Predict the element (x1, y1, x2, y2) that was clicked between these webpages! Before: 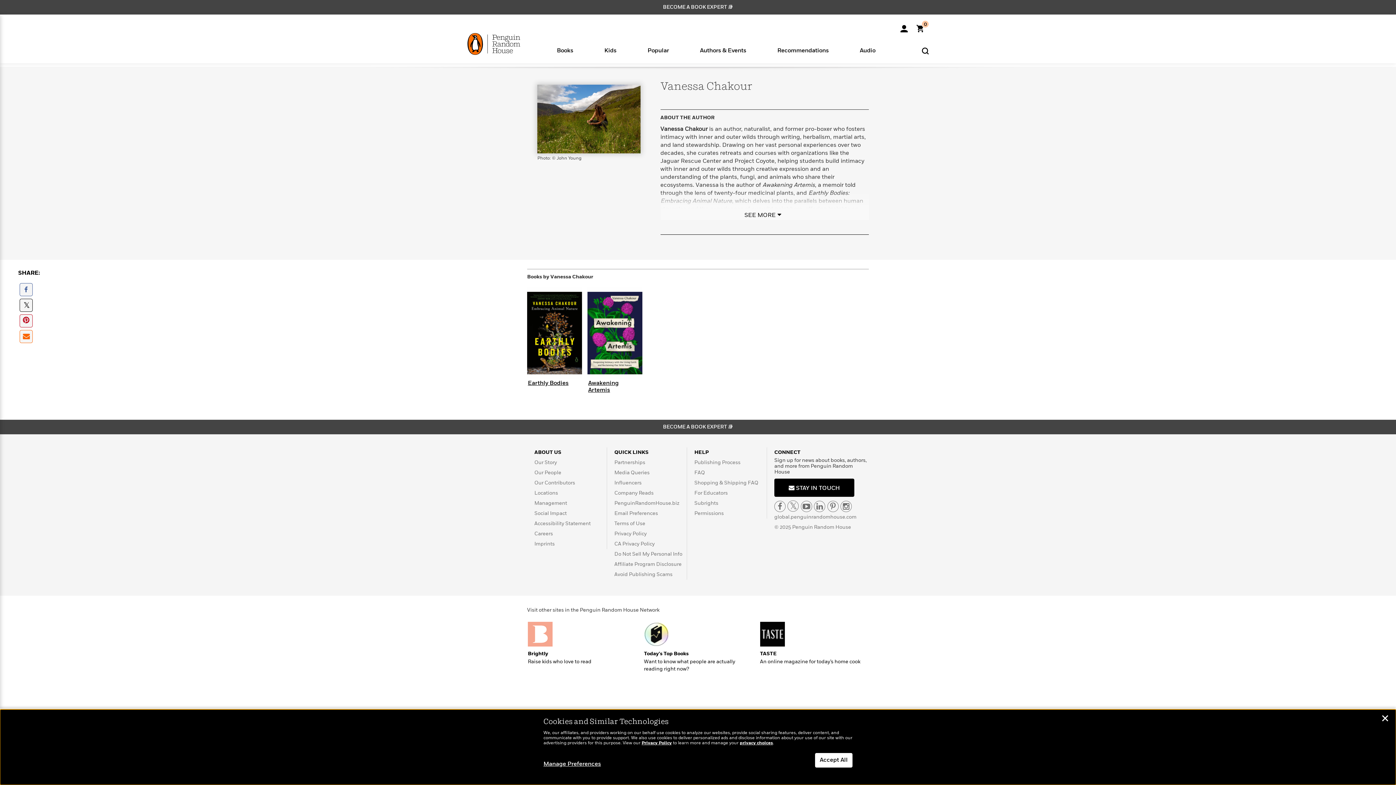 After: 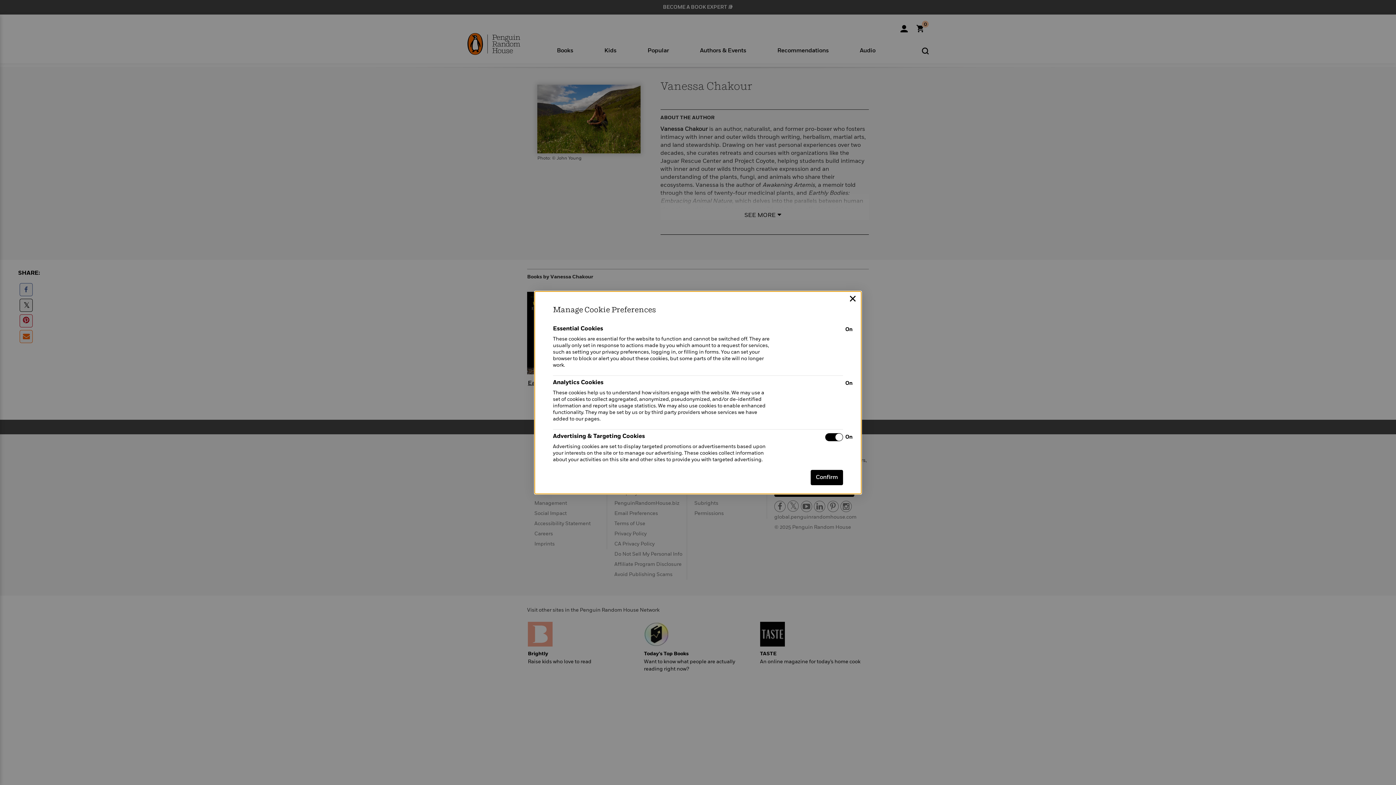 Action: label: Manage Preferences bbox: (543, 761, 601, 768)